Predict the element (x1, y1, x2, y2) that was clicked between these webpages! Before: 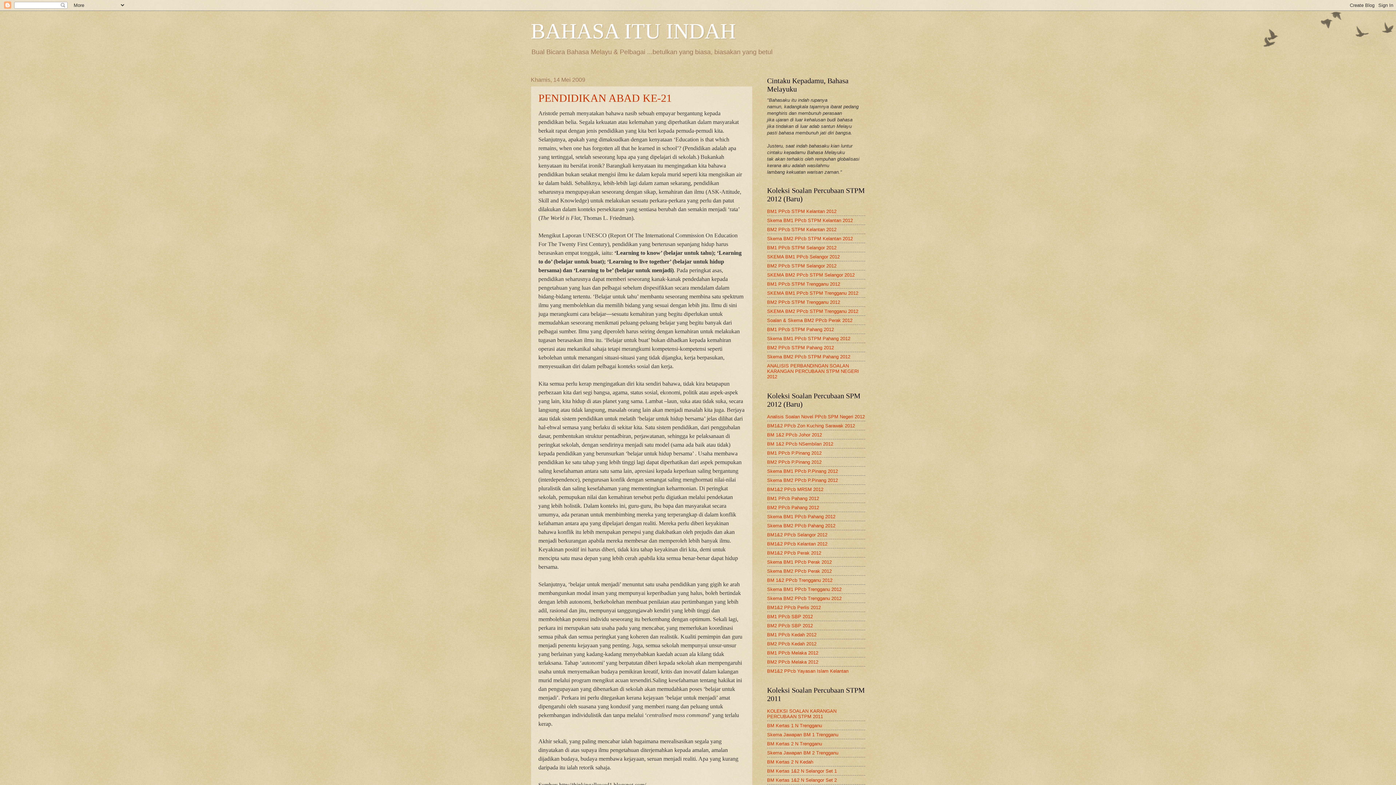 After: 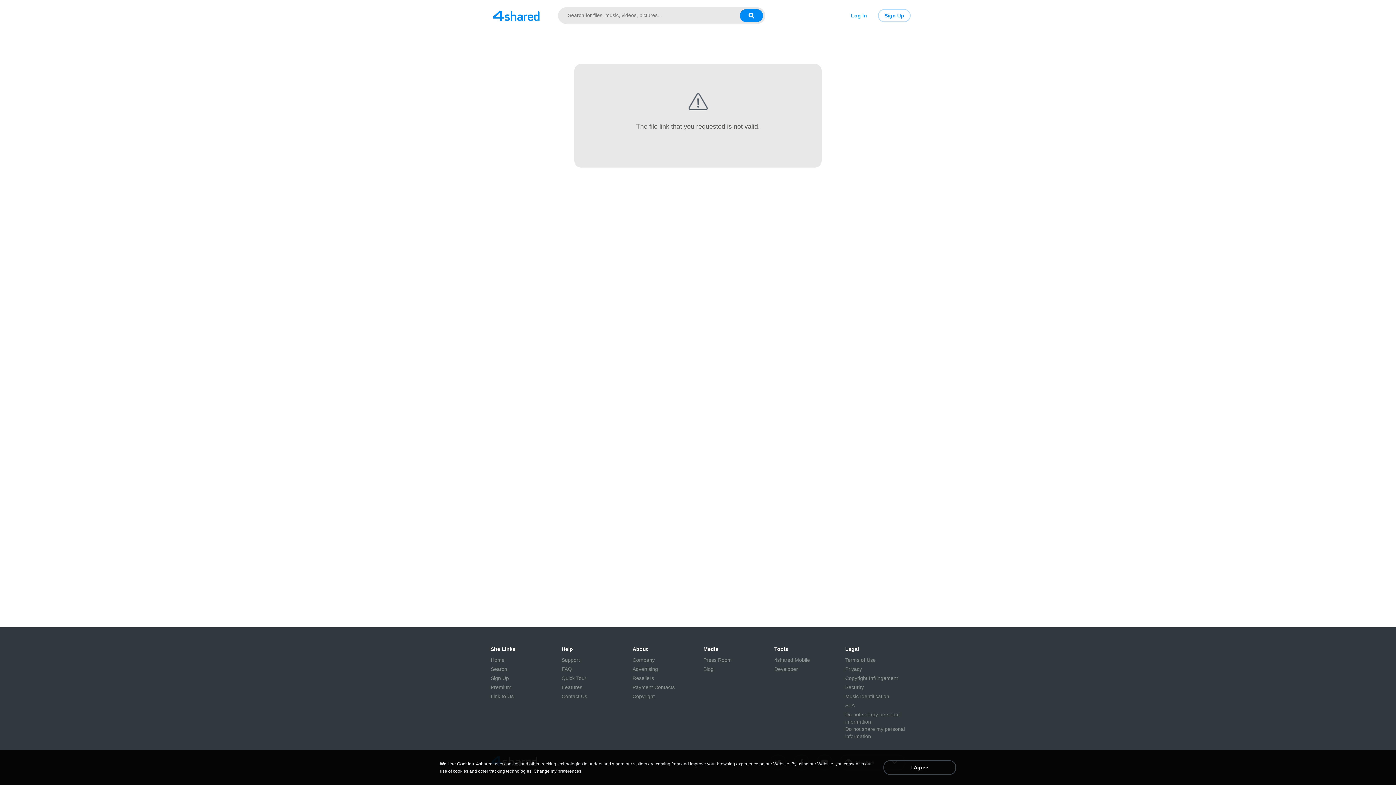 Action: label: BM2 PPcb STPM Trengganu 2012 bbox: (767, 299, 840, 304)